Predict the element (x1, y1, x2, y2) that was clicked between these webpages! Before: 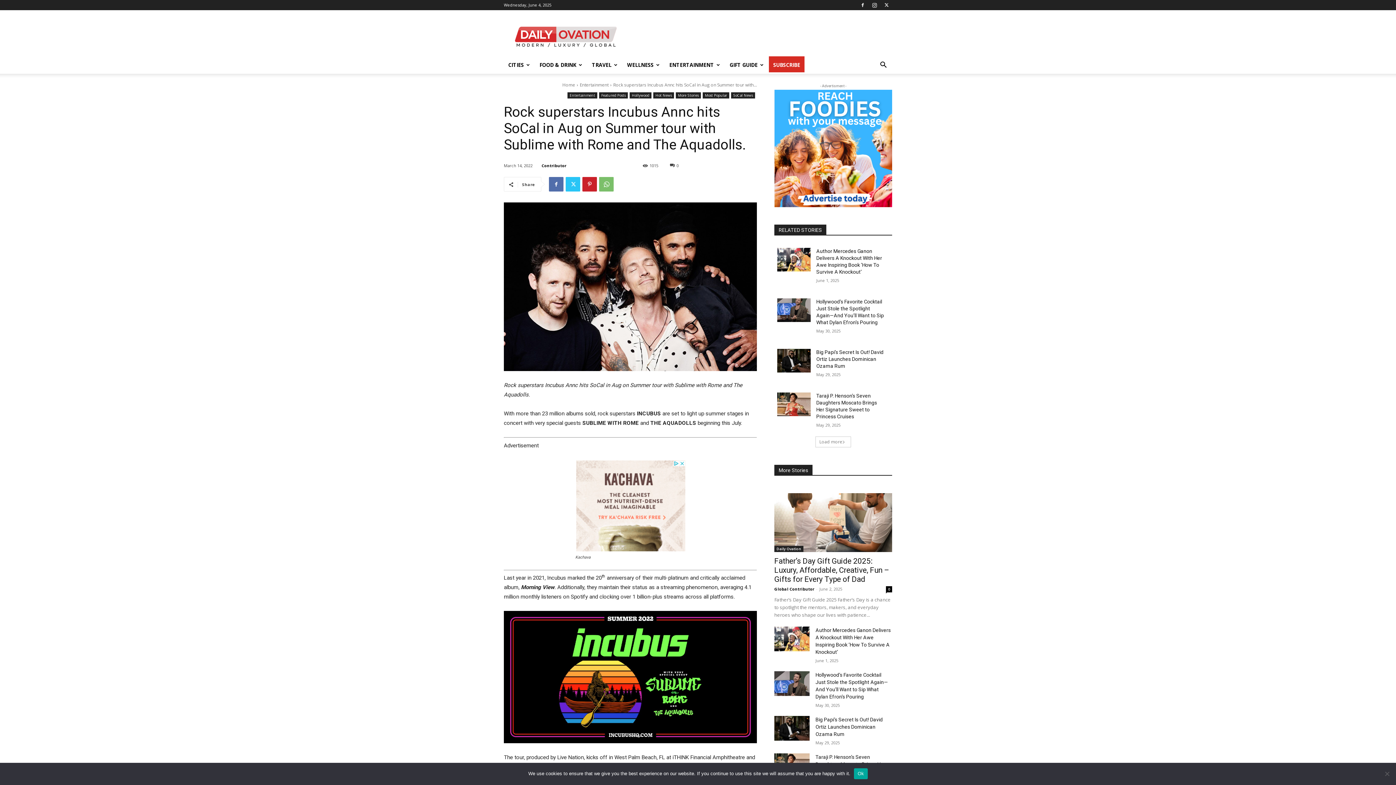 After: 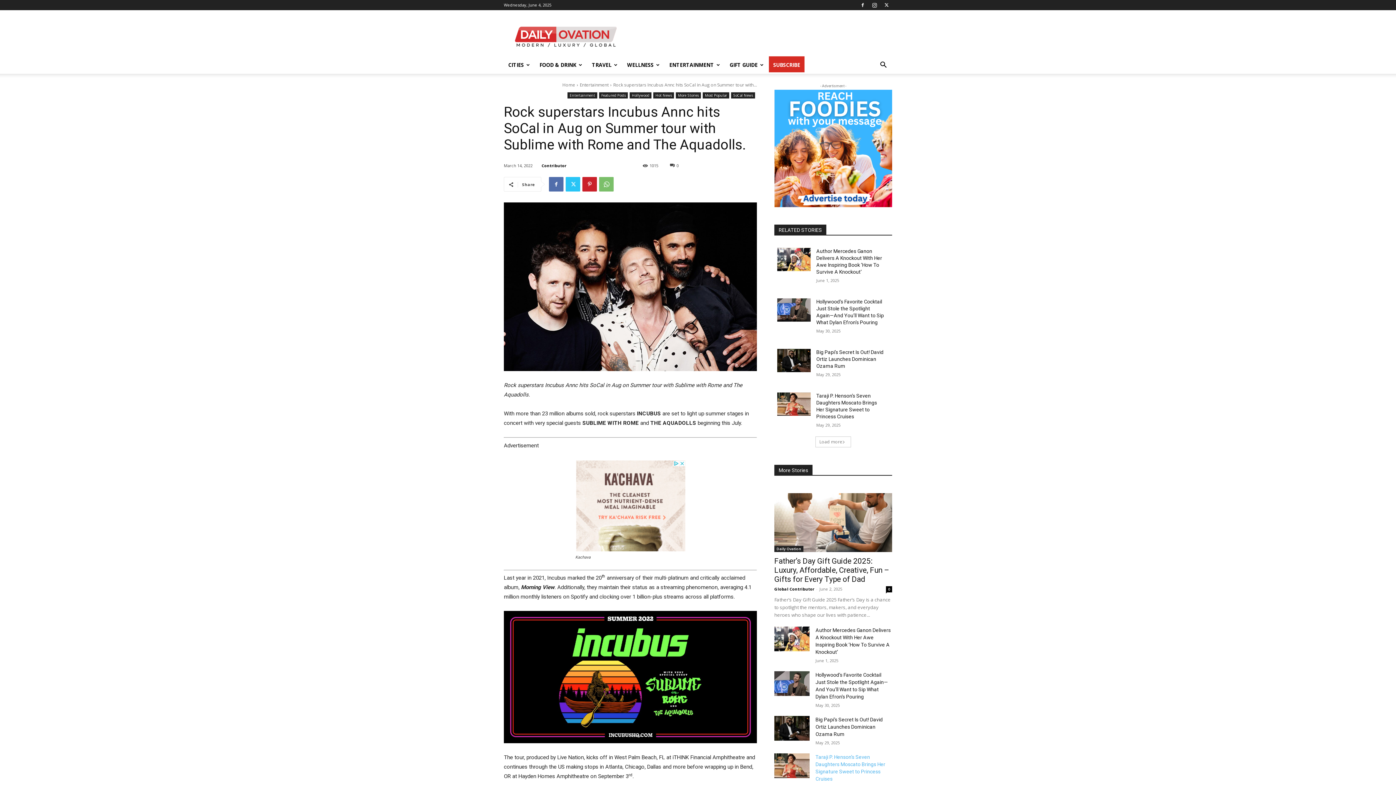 Action: label: Ok bbox: (854, 768, 867, 779)